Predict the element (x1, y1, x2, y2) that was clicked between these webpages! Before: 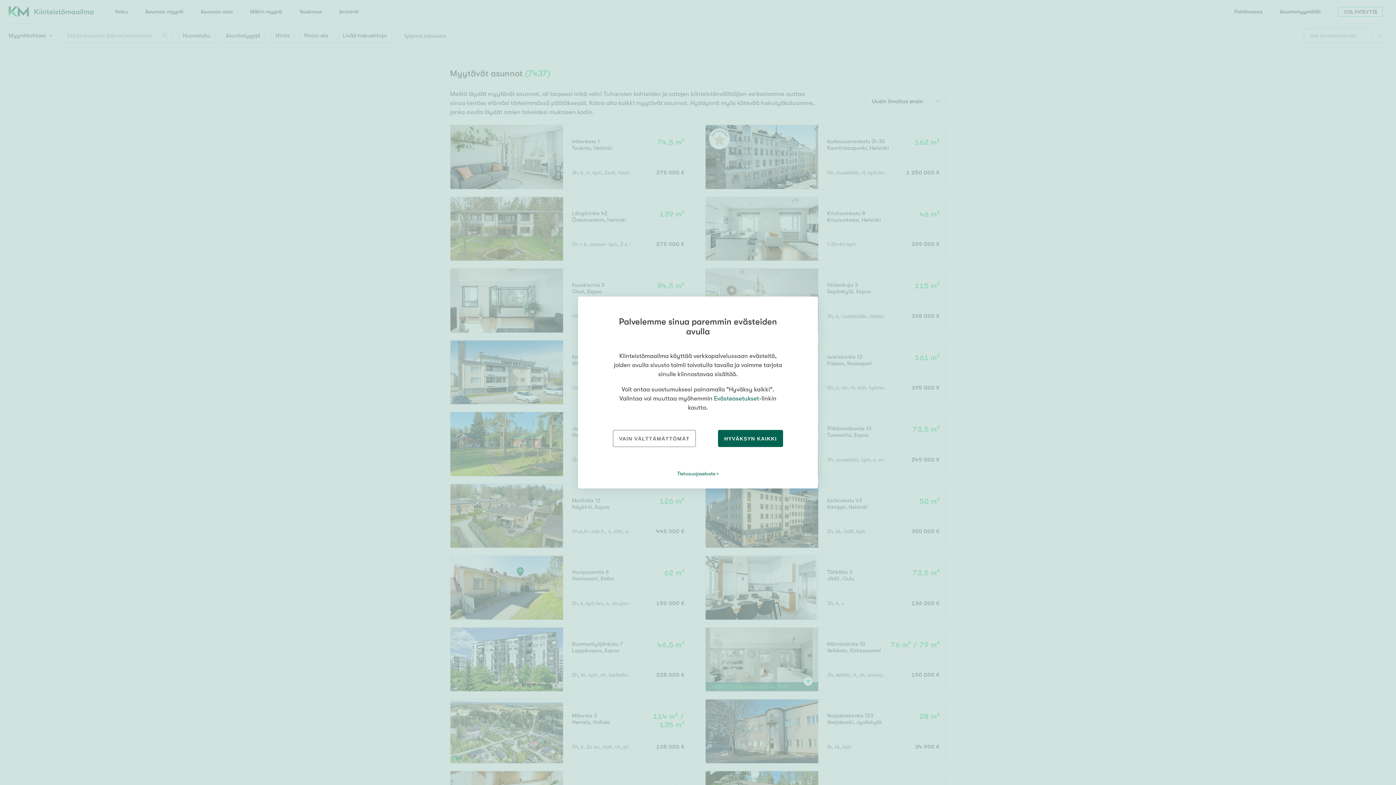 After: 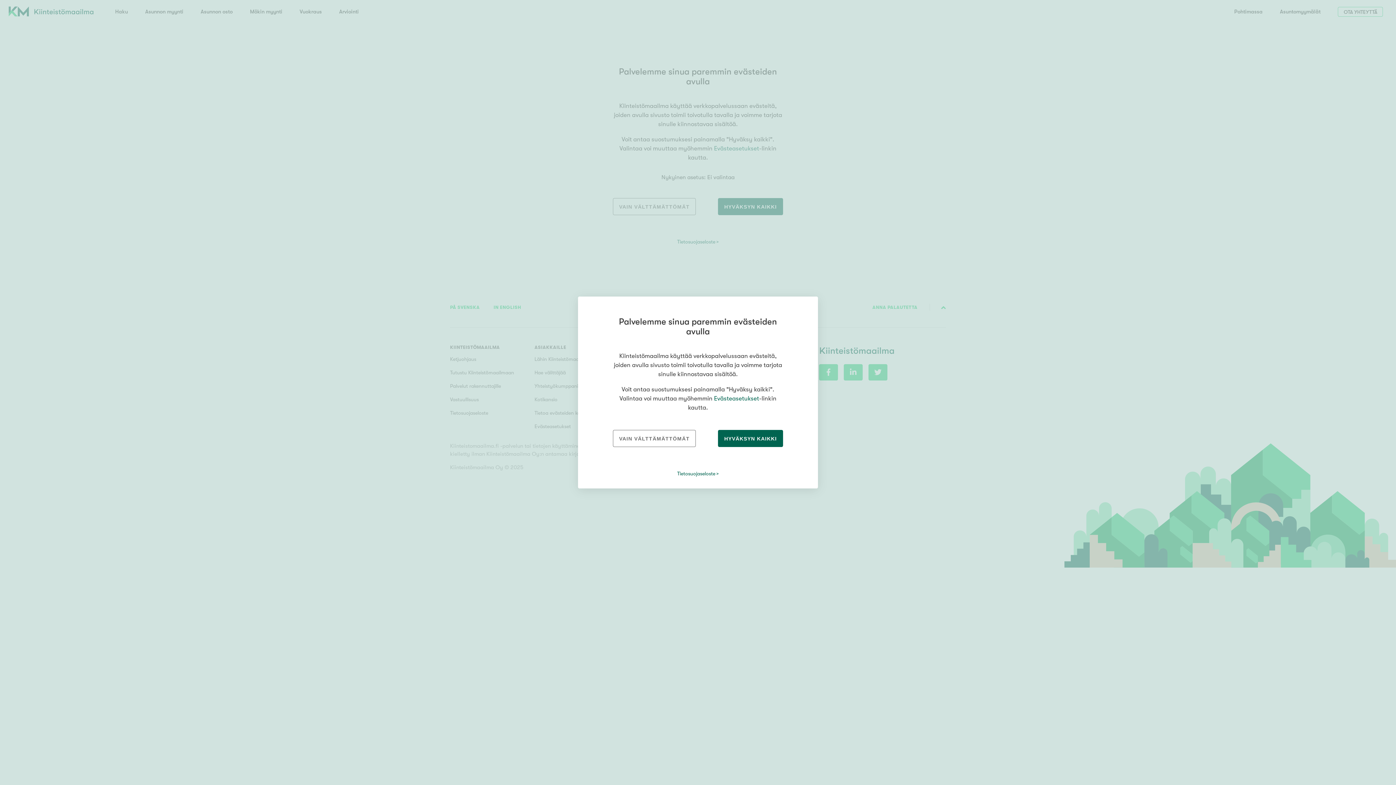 Action: label: Evästeasetukset bbox: (714, 395, 759, 402)